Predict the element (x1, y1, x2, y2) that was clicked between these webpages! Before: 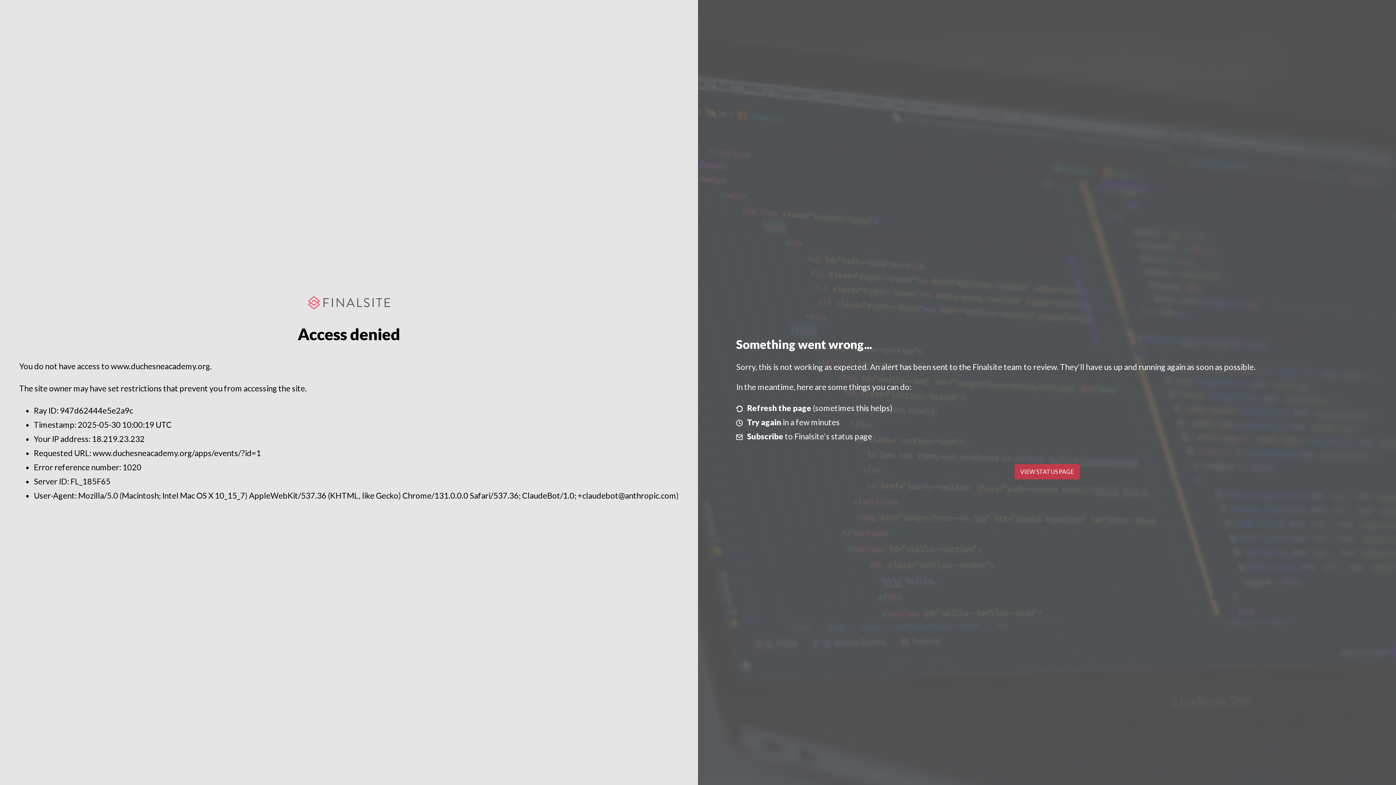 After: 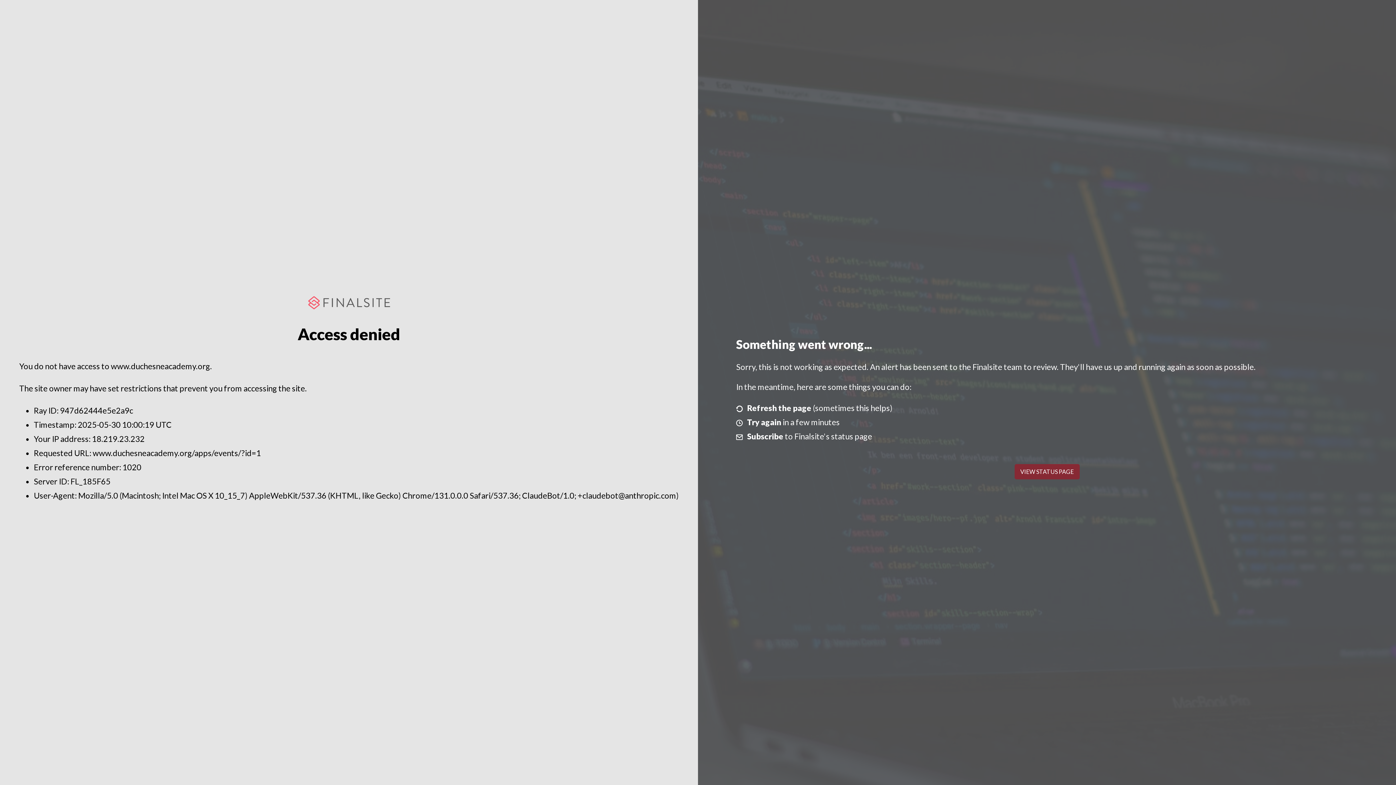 Action: bbox: (1014, 464, 1079, 479) label: VIEW STATUS PAGE